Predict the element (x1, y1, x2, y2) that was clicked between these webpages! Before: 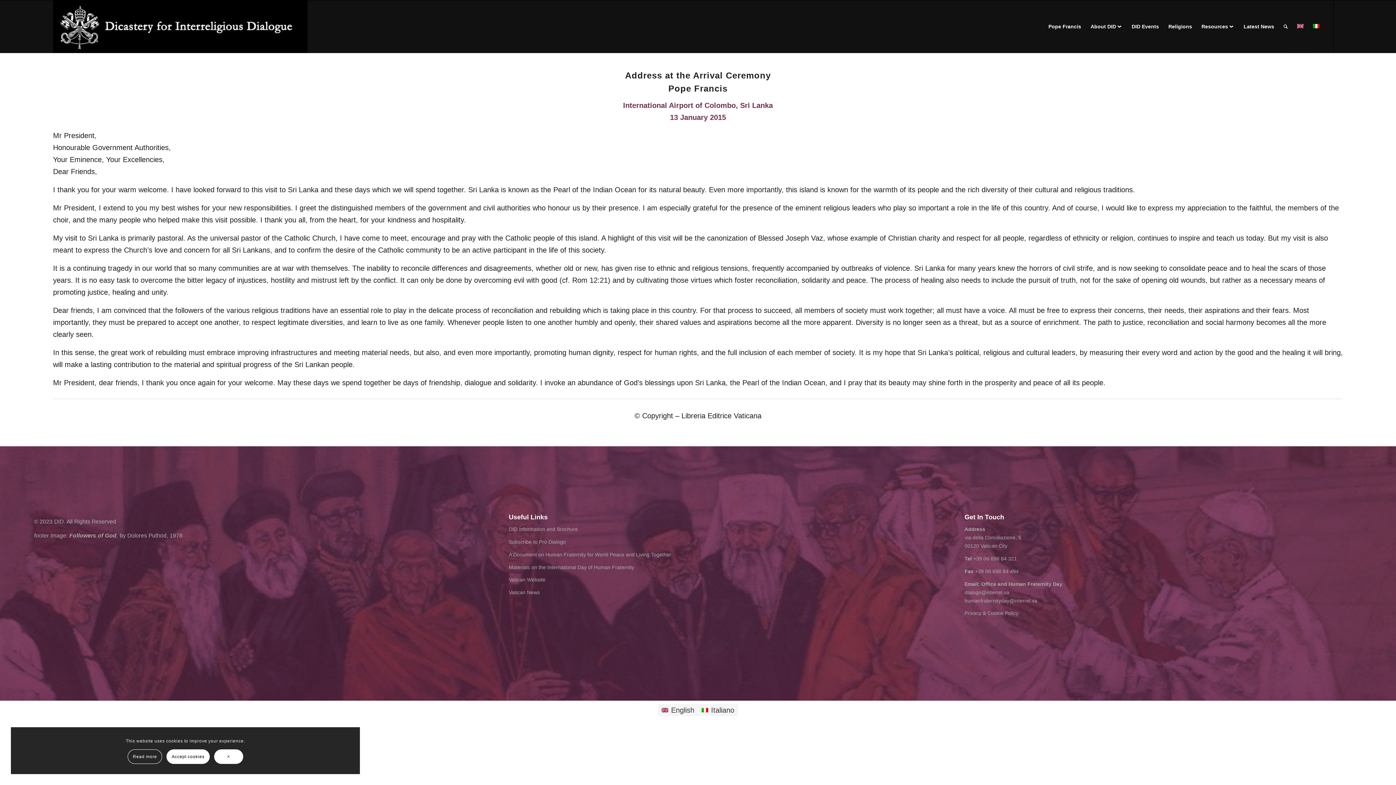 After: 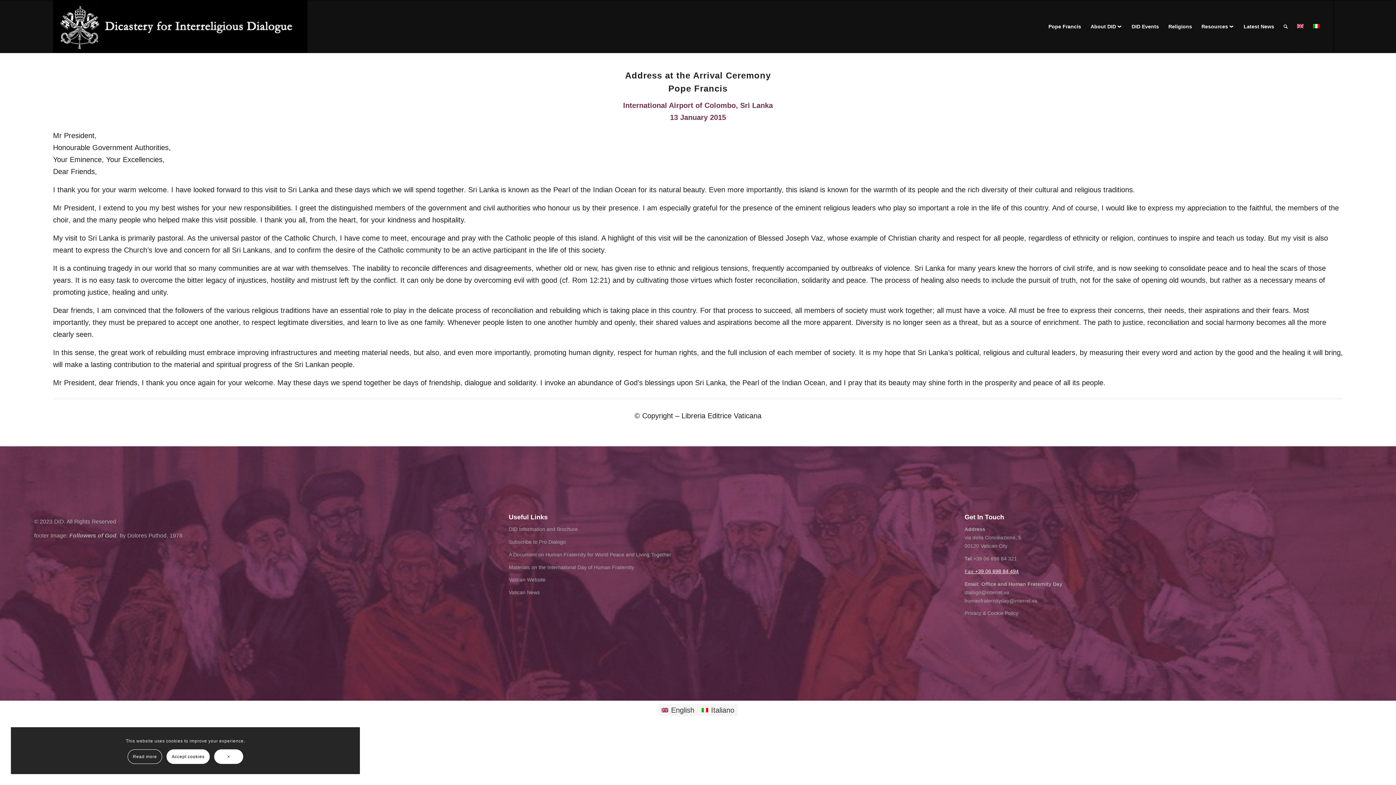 Action: label: Fax +39 06 698 84 494 bbox: (964, 568, 1018, 574)